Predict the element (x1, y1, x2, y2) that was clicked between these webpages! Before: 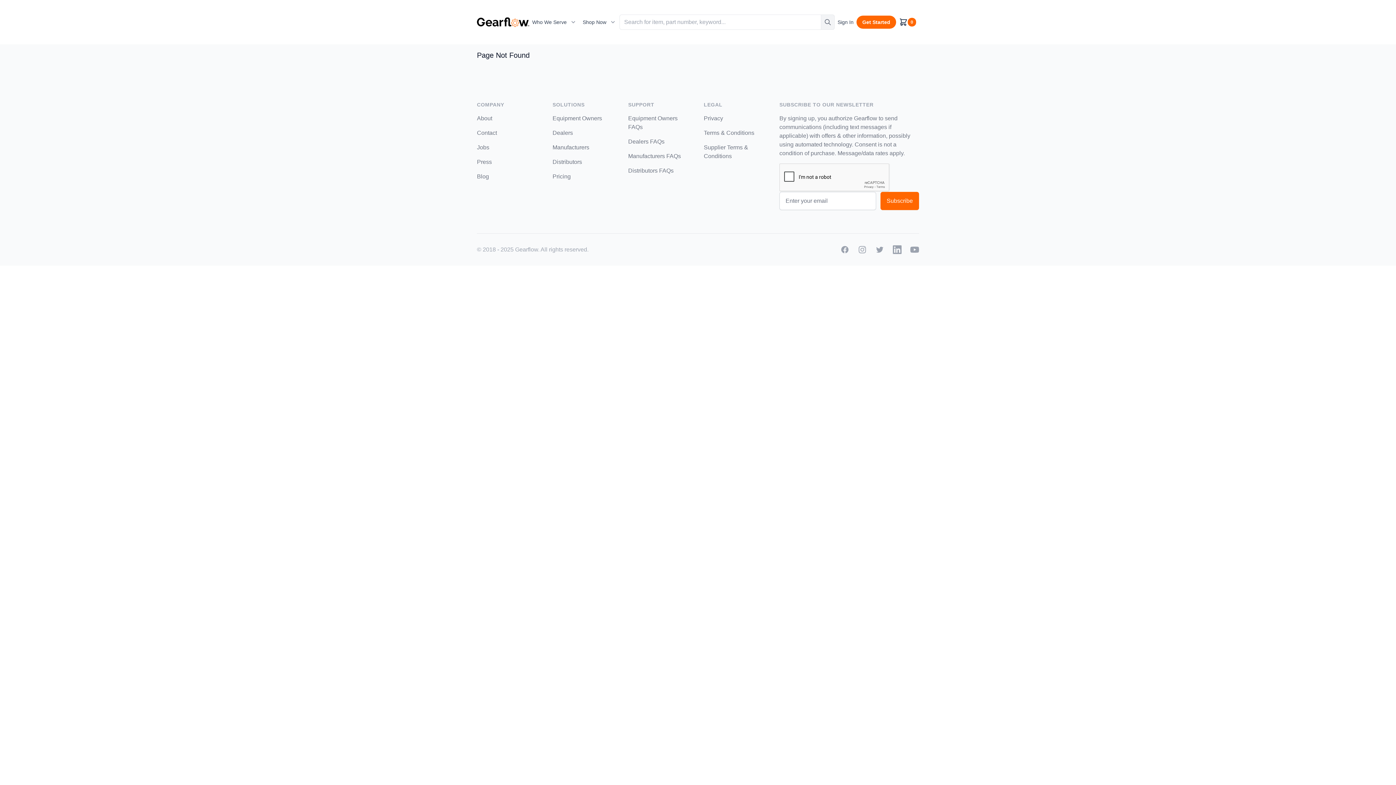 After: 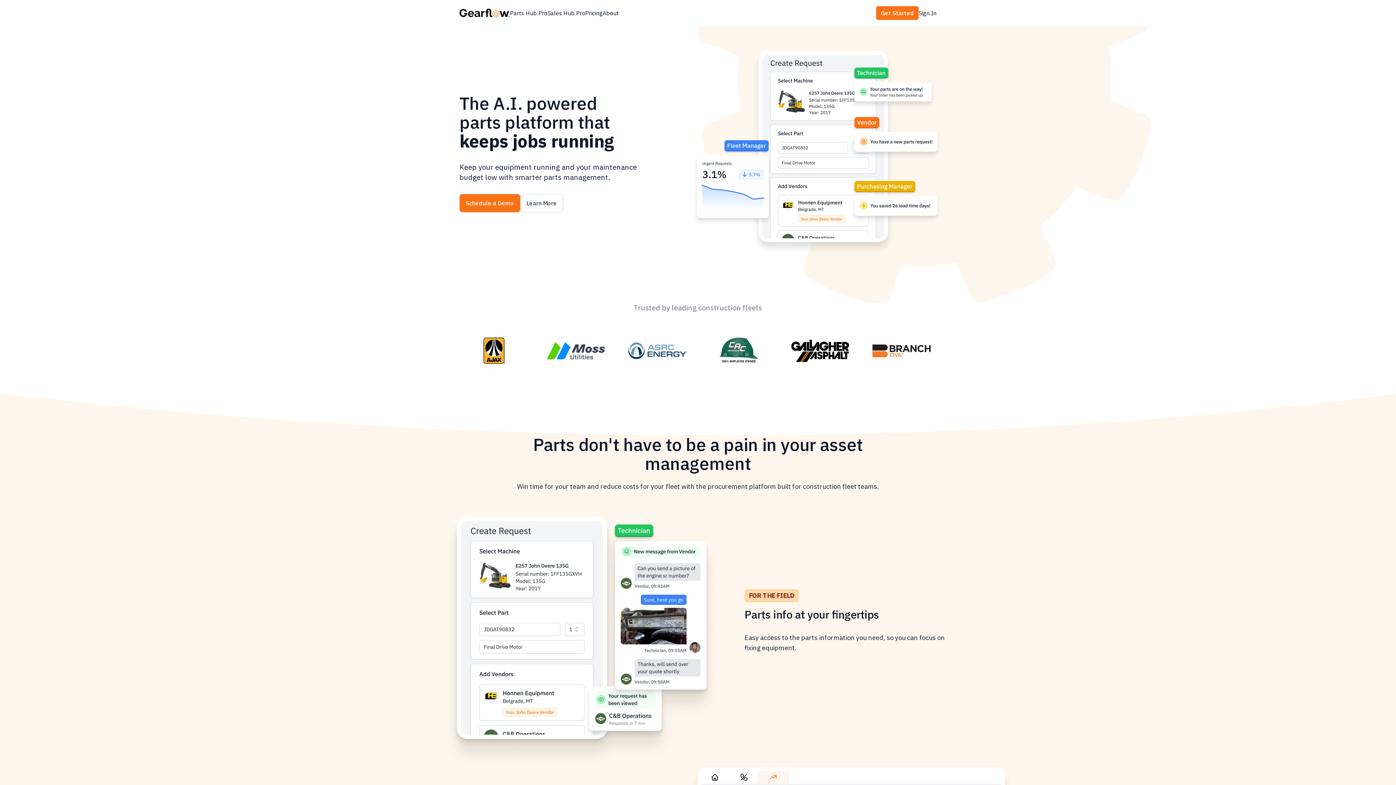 Action: bbox: (477, 17, 529, 26) label: Home